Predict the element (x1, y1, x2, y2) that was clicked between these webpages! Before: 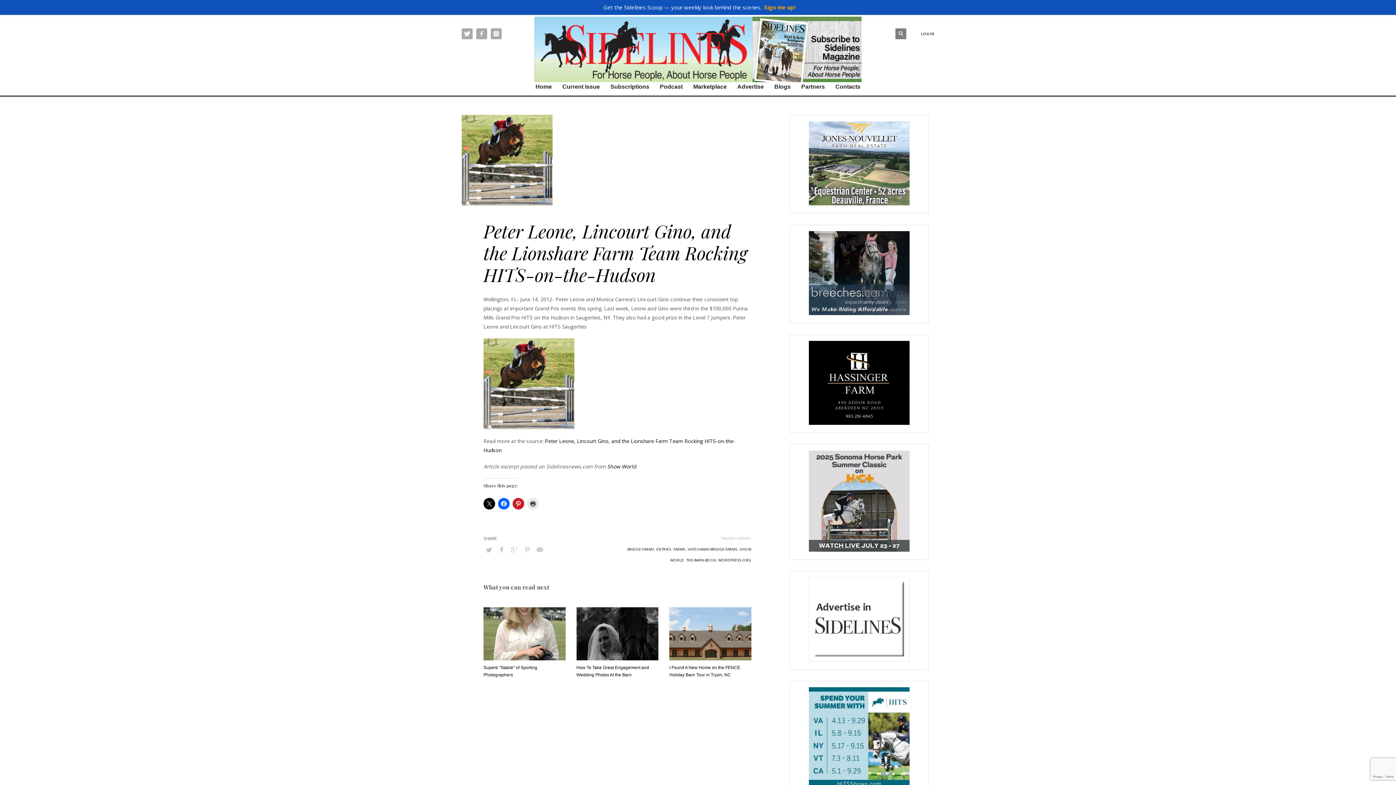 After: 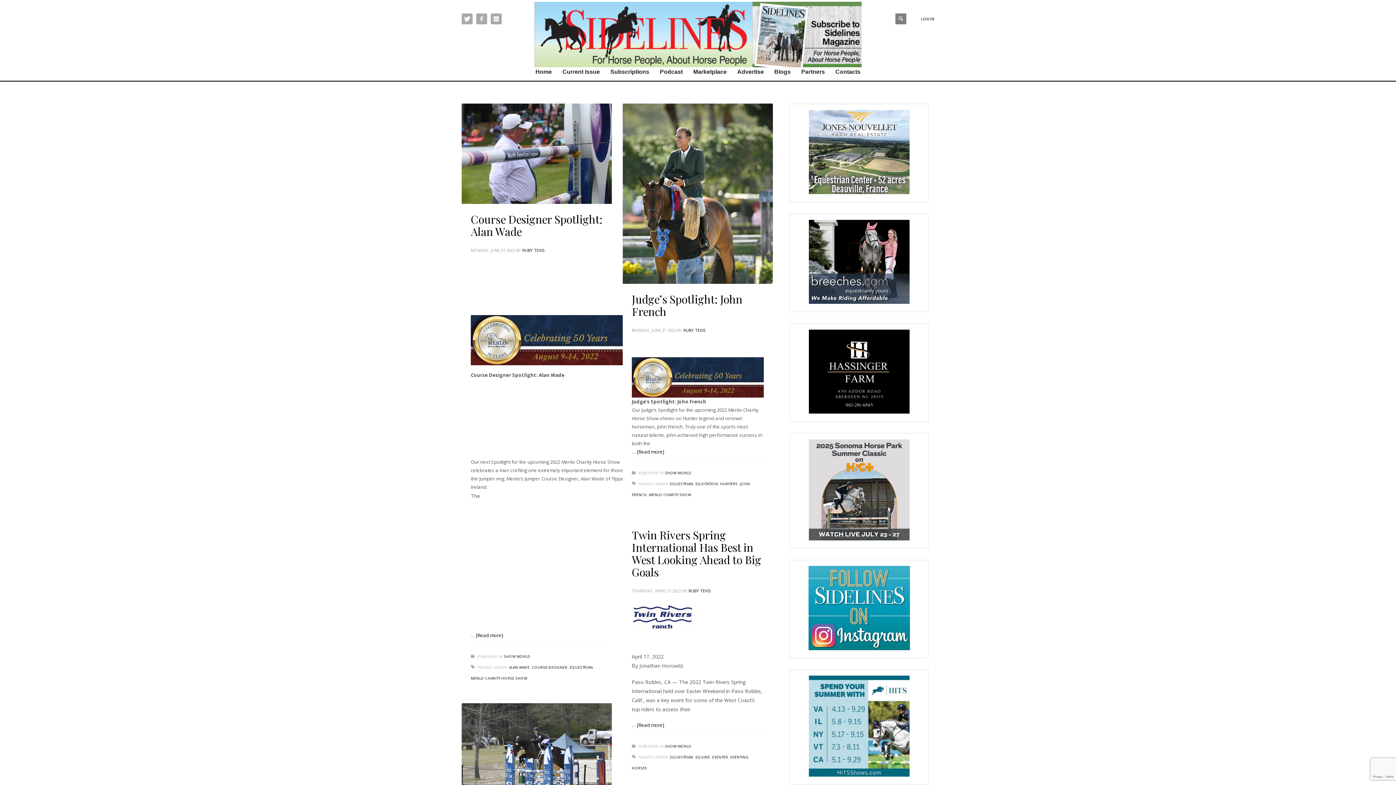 Action: bbox: (575, 179, 601, 185) label: SHOW WORLD